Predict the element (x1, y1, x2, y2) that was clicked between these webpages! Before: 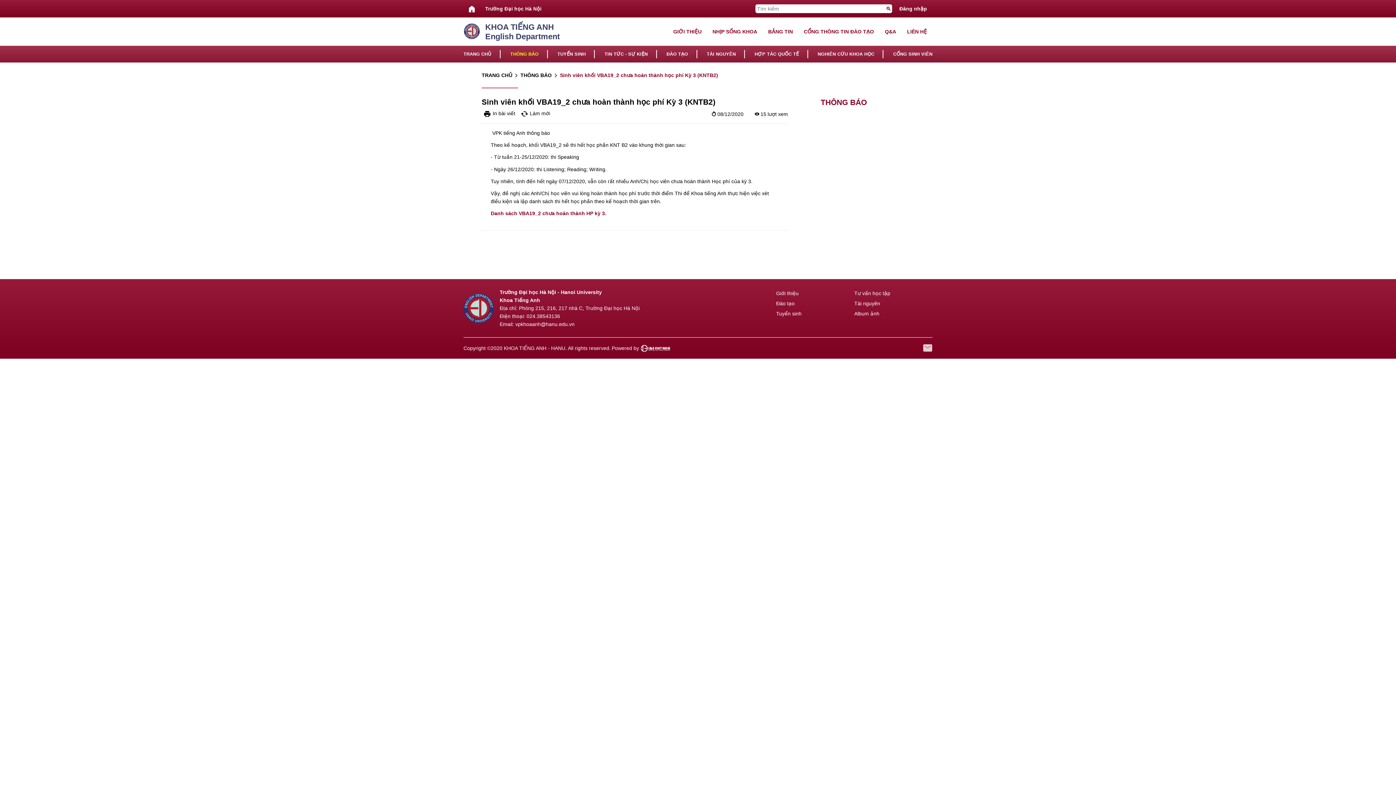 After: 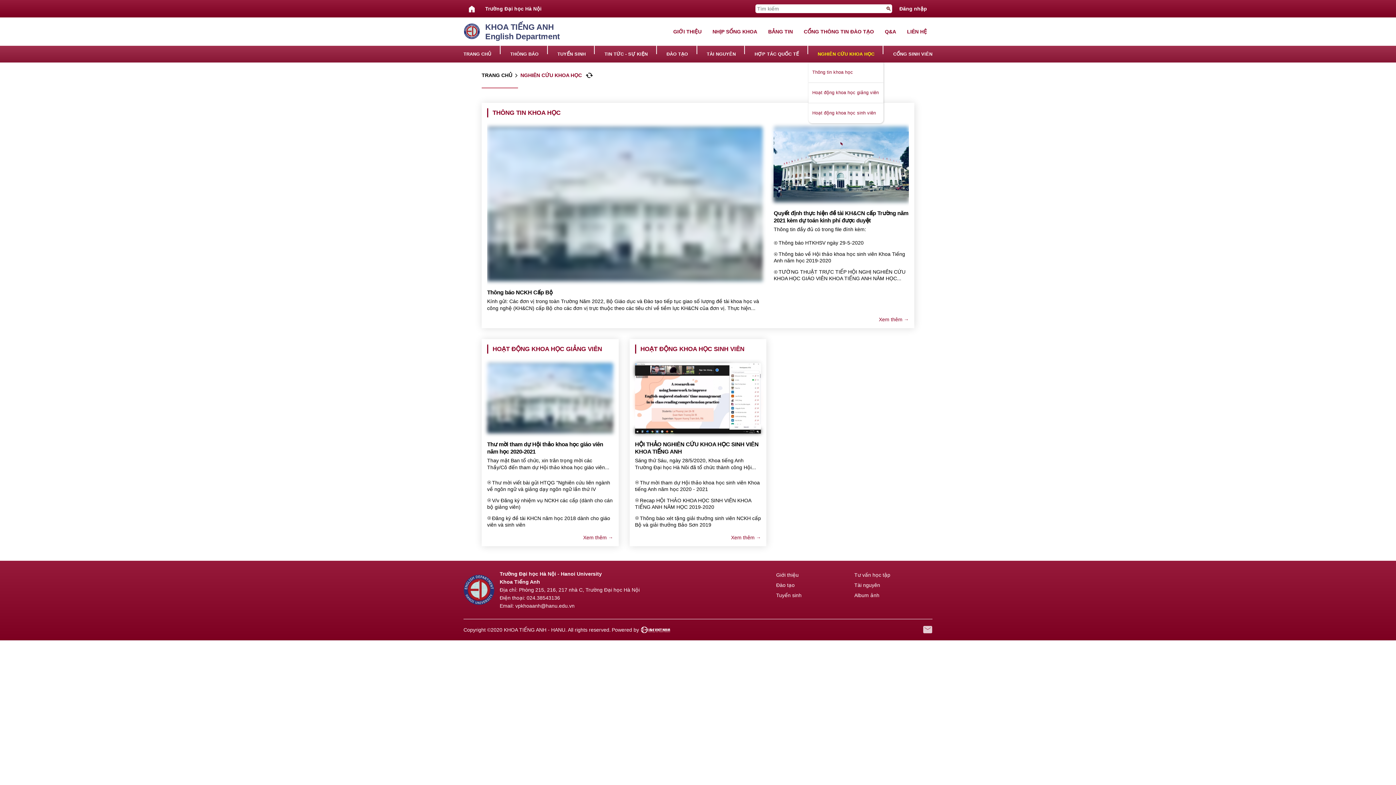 Action: bbox: (816, 0, 872, 16) label: NGHIÊN CỨU KHOA HỌC